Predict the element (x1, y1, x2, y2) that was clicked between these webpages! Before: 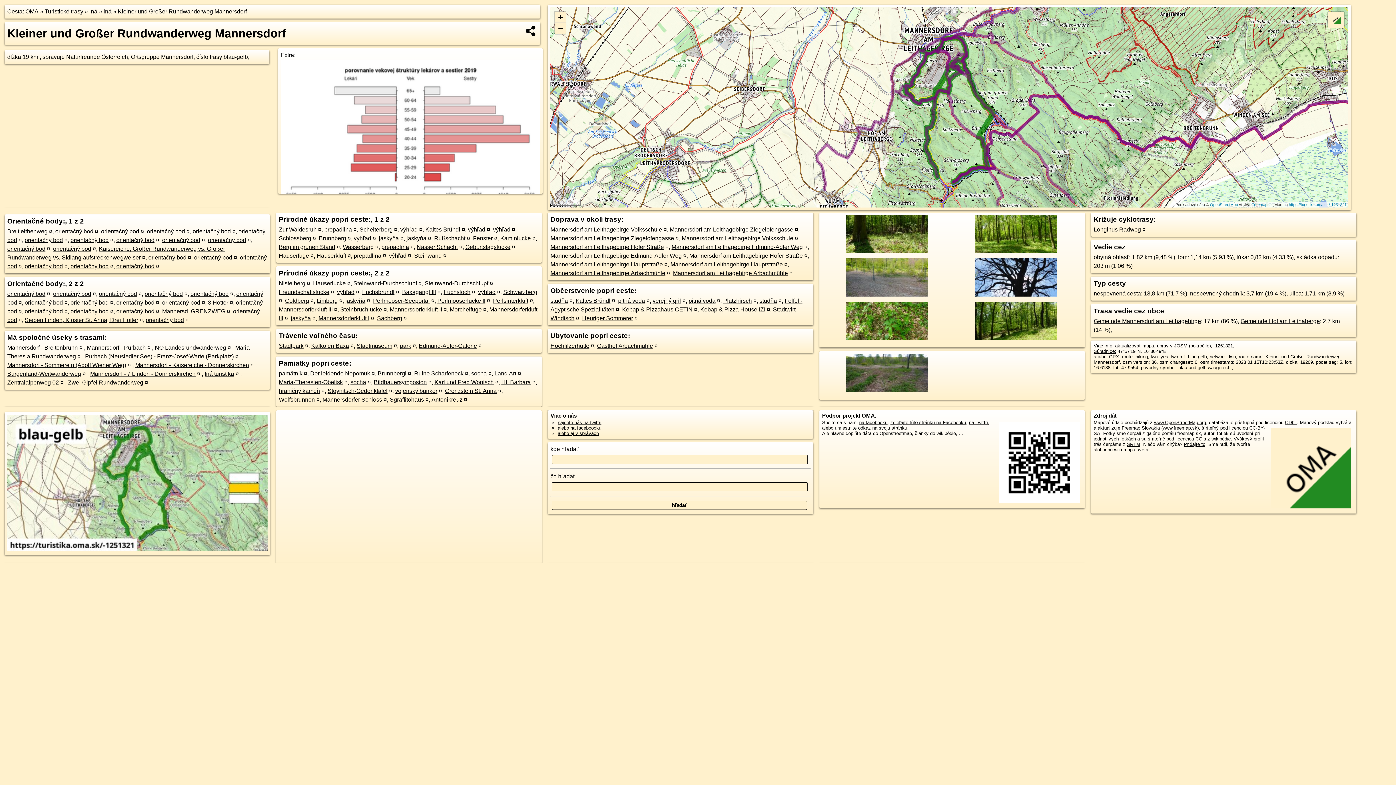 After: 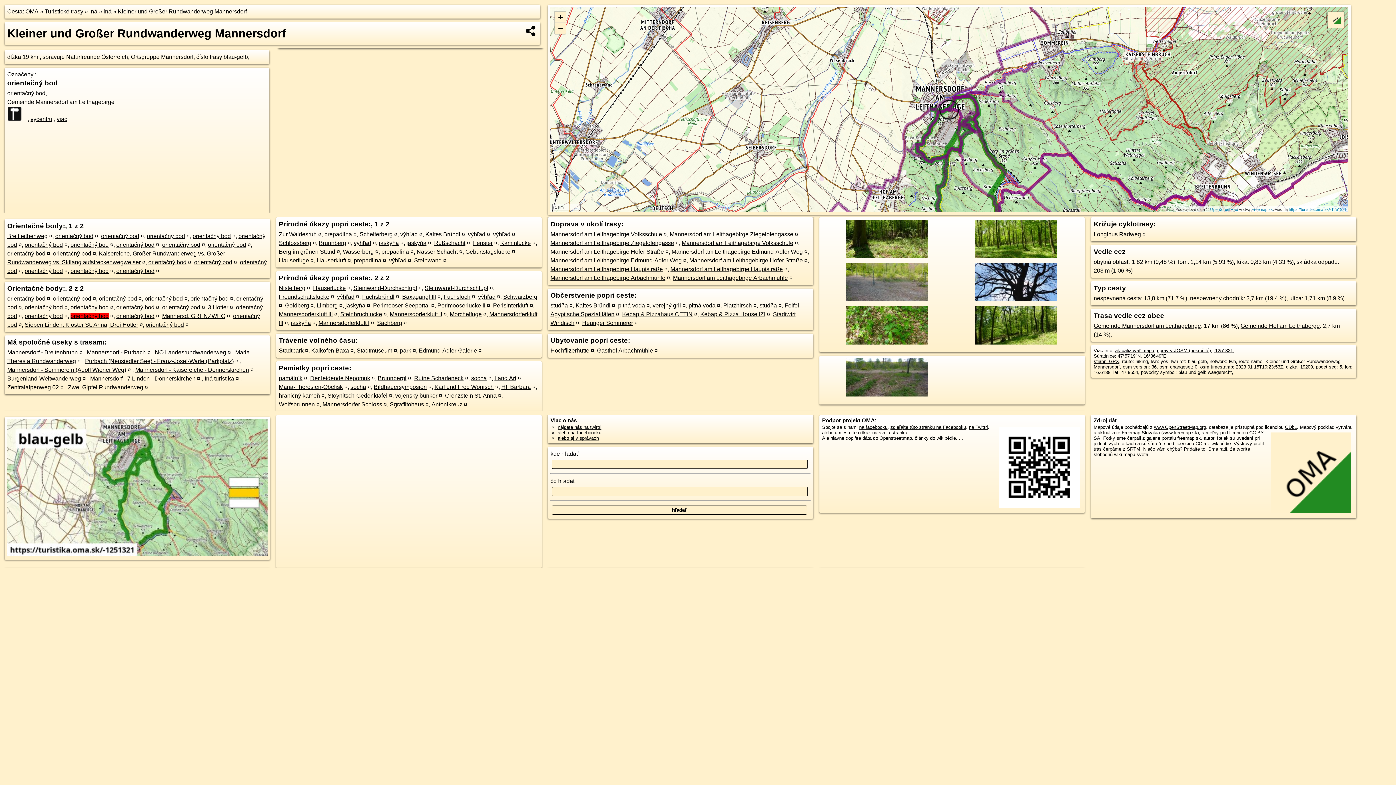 Action: bbox: (70, 308, 108, 314) label: orientačný bod